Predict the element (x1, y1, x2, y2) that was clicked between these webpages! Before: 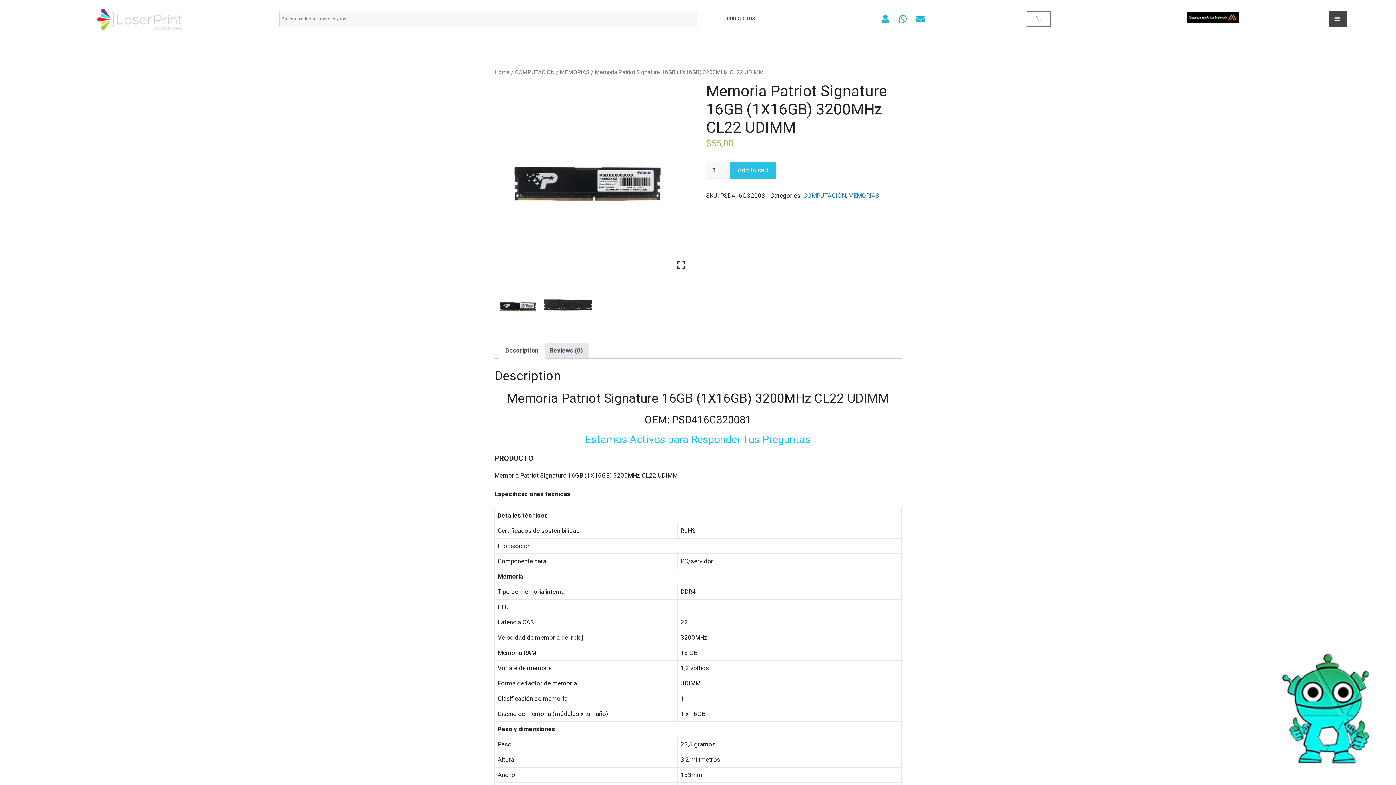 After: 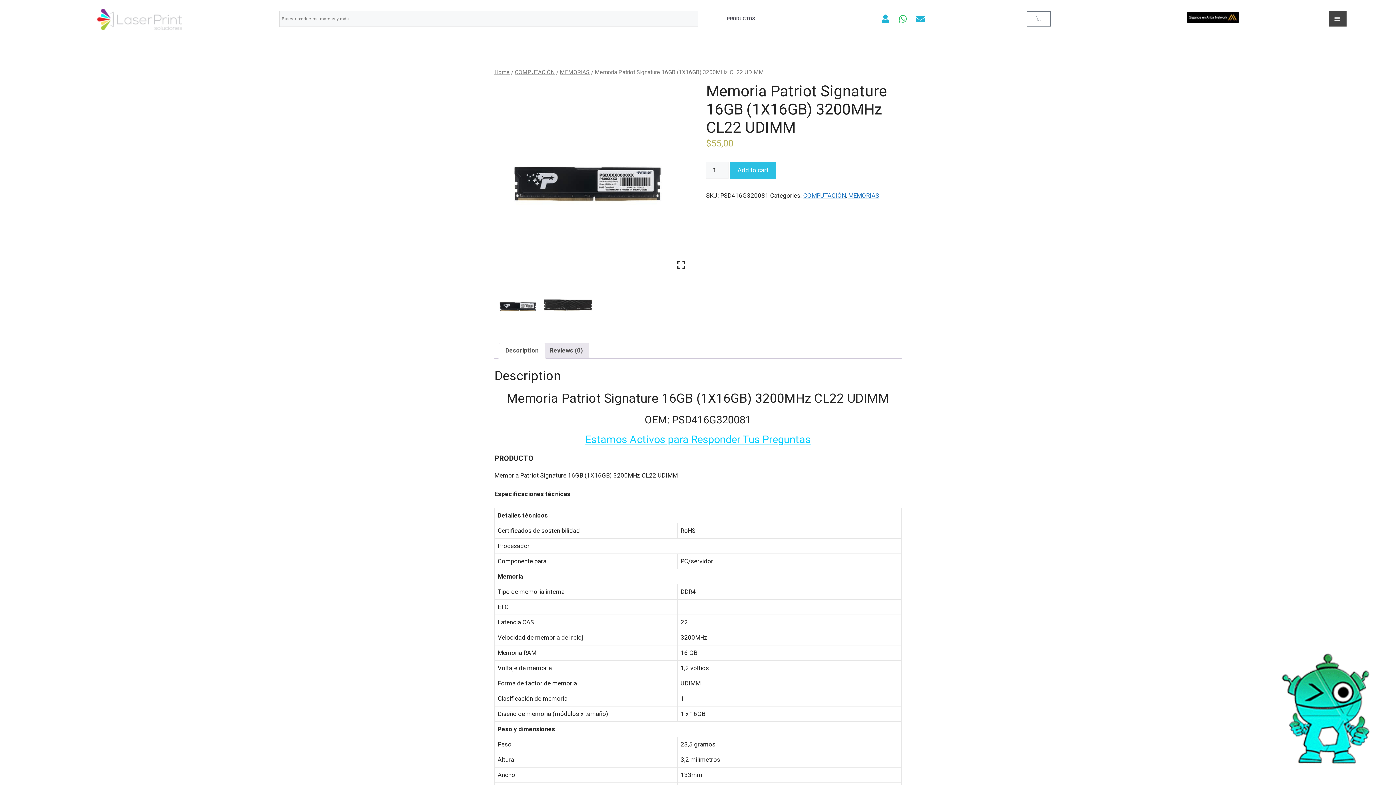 Action: label: Description bbox: (505, 343, 538, 358)